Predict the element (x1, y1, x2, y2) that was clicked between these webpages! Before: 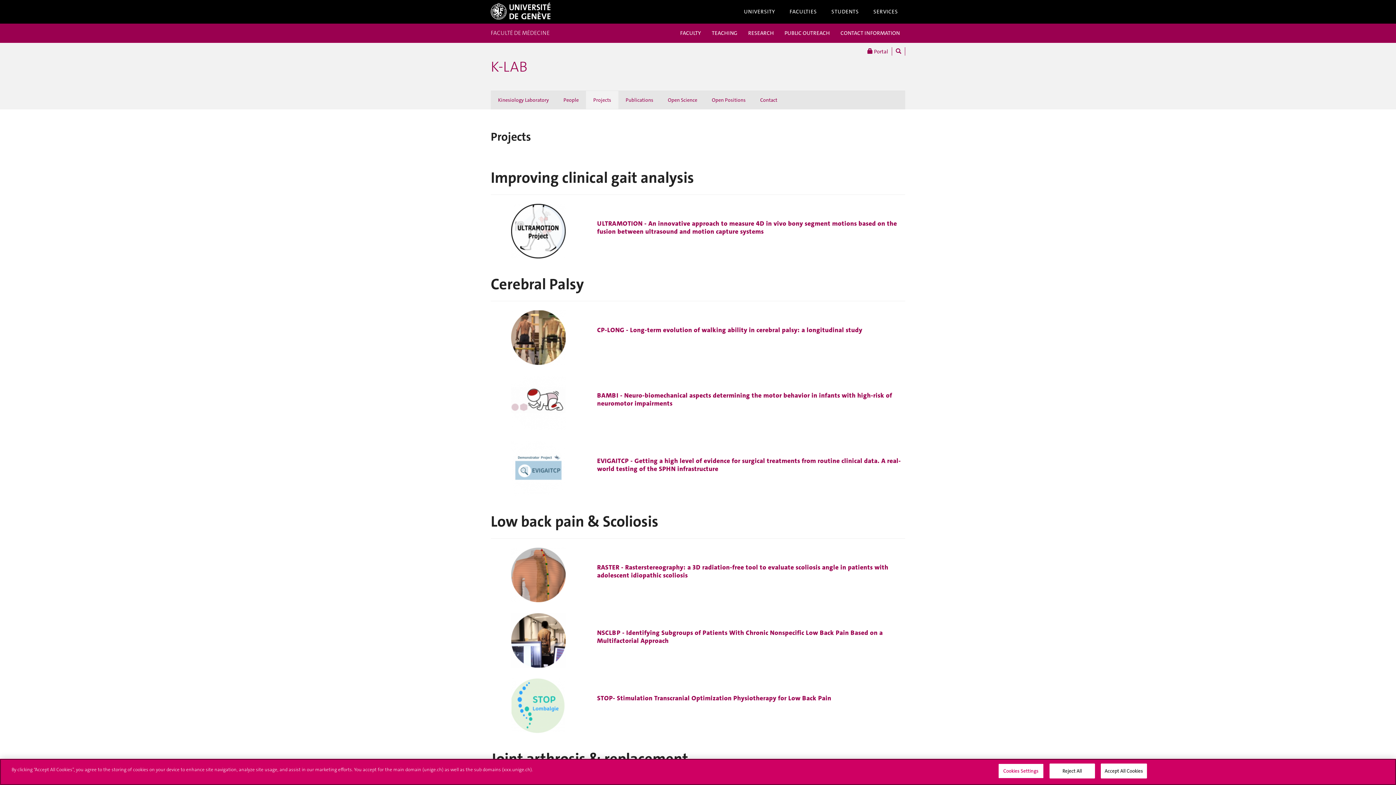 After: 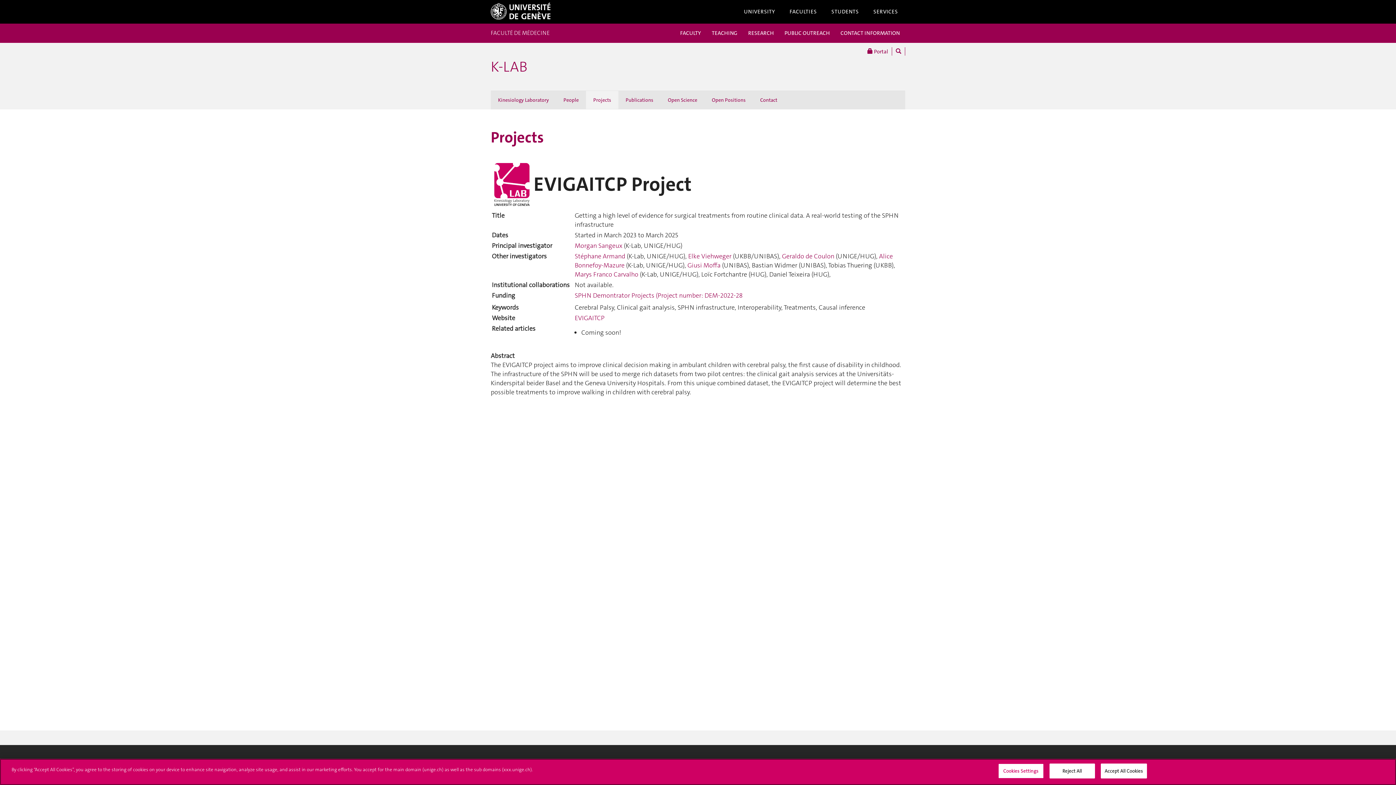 Action: bbox: (490, 441, 586, 496)